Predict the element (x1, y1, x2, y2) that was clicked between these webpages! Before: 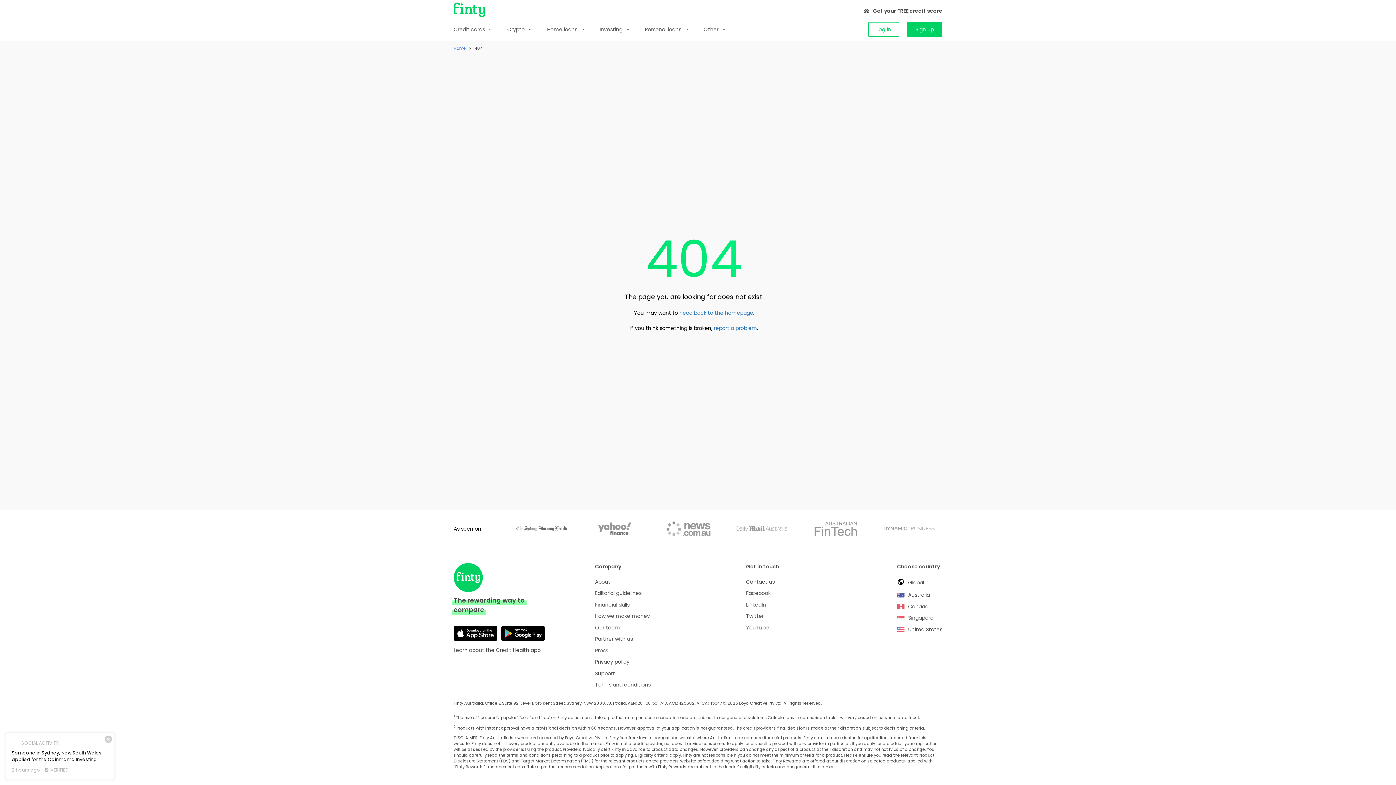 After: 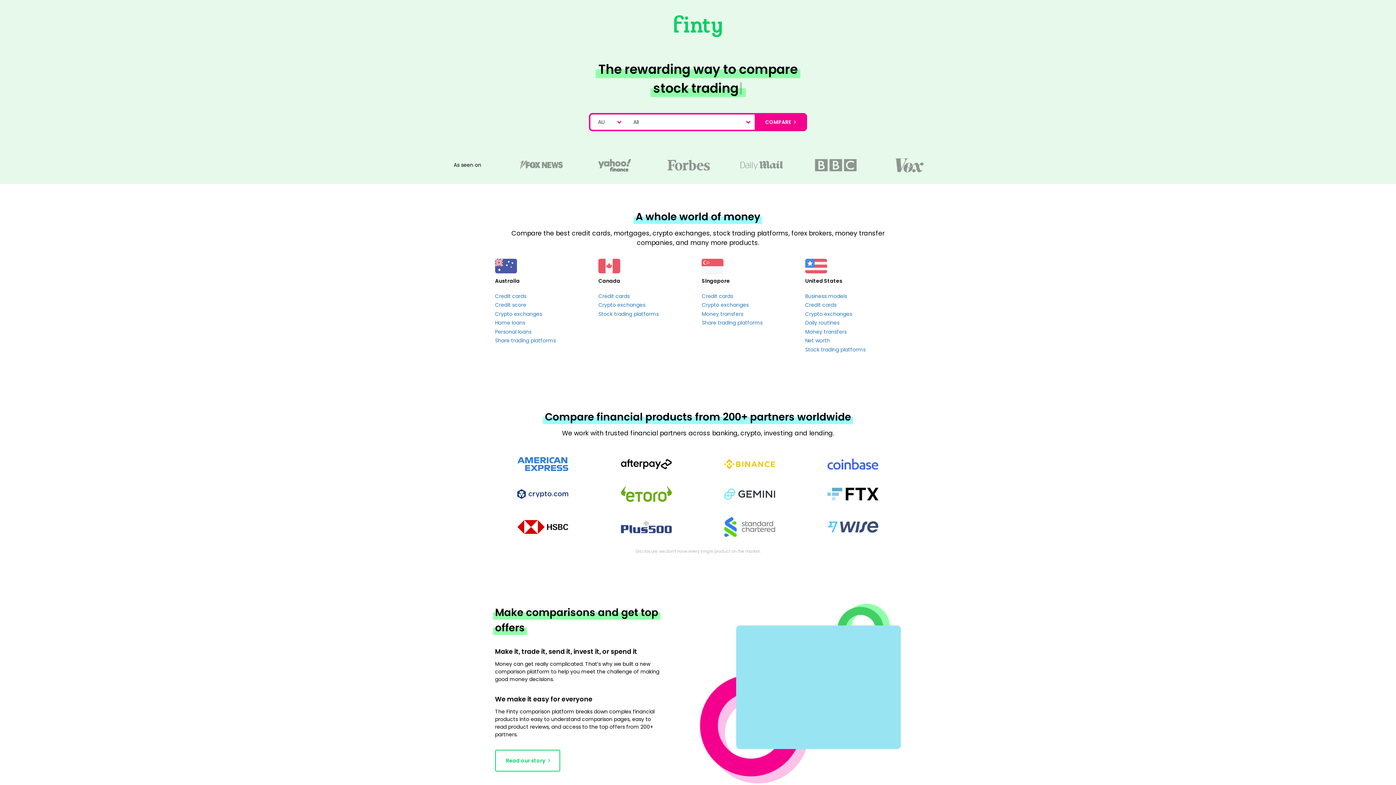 Action: bbox: (897, 578, 942, 587) label: Global